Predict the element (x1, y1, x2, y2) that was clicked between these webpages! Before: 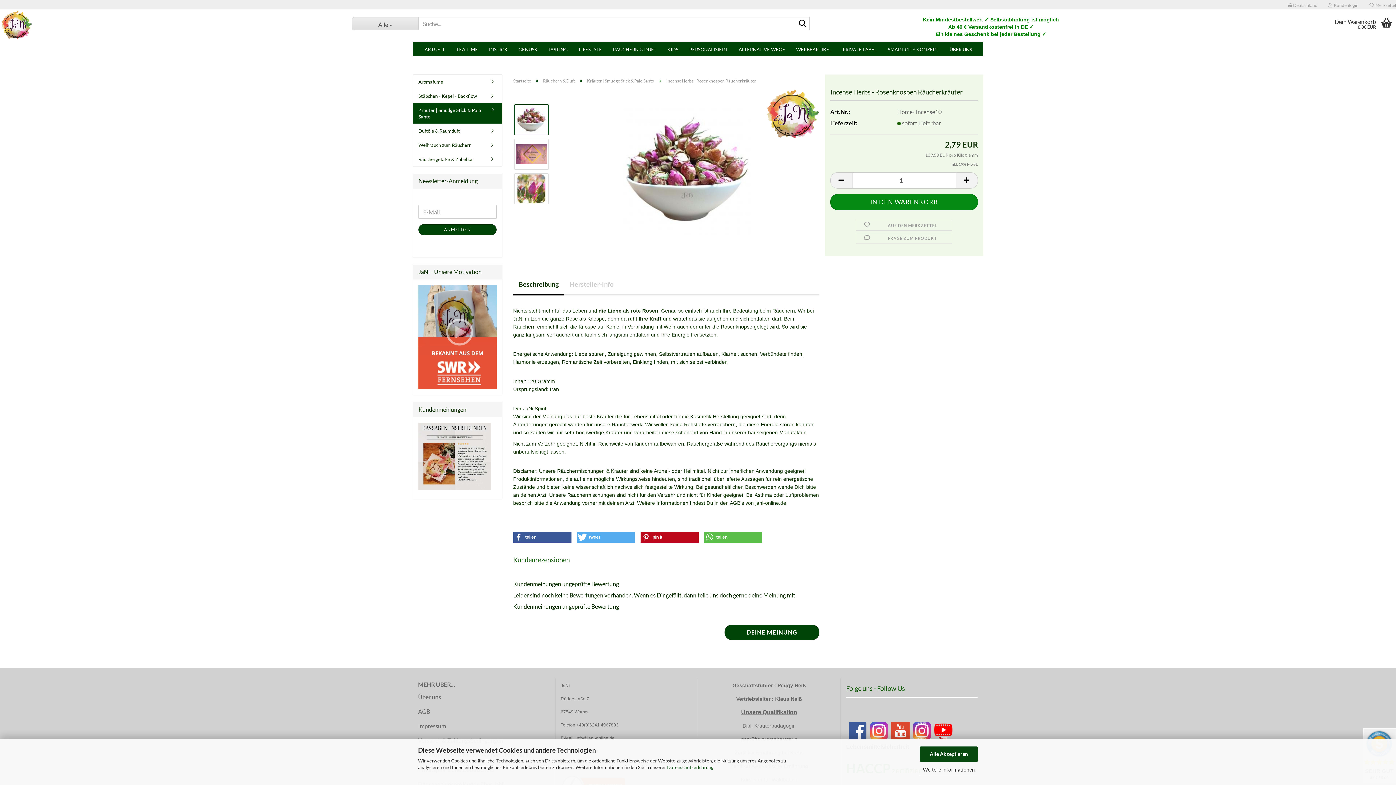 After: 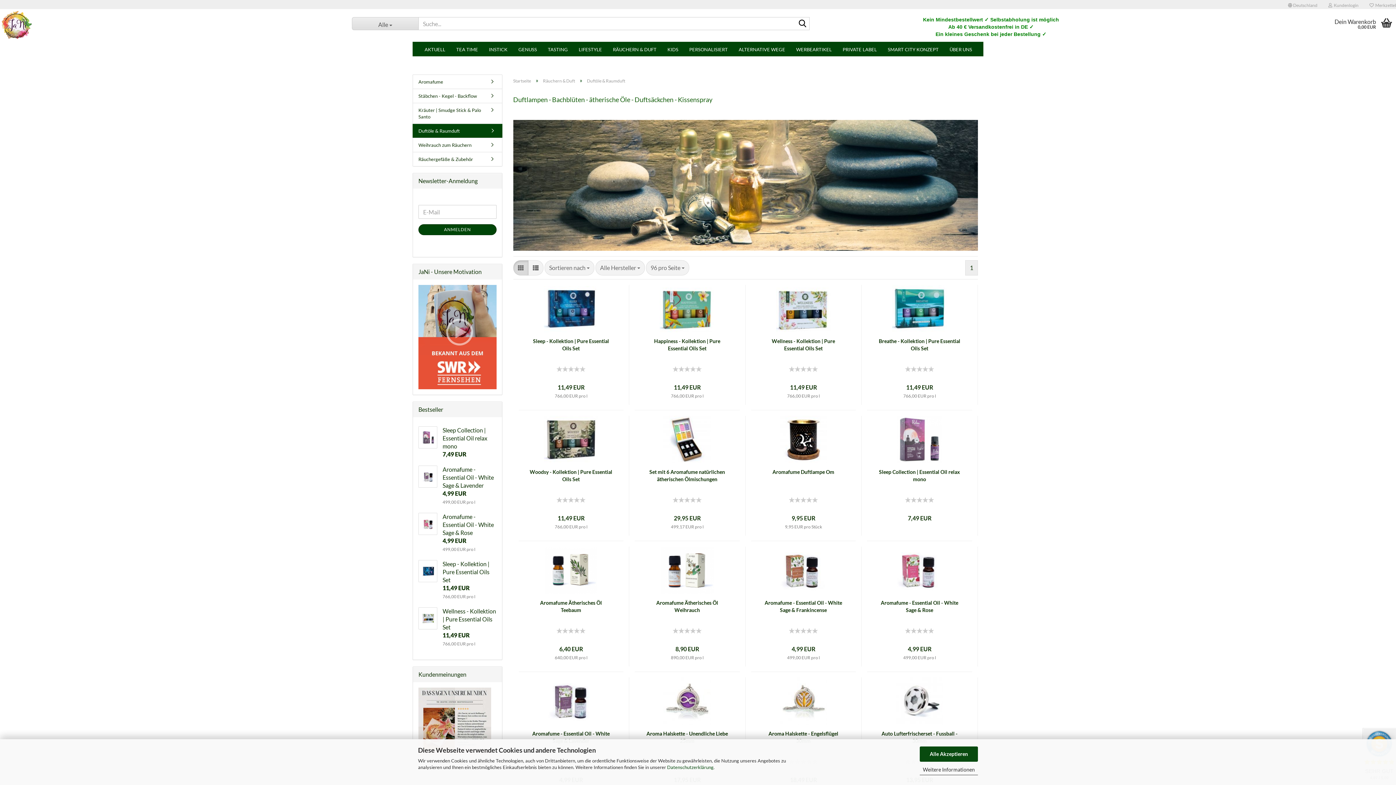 Action: label: Duftöle & Raumduft bbox: (413, 124, 502, 137)